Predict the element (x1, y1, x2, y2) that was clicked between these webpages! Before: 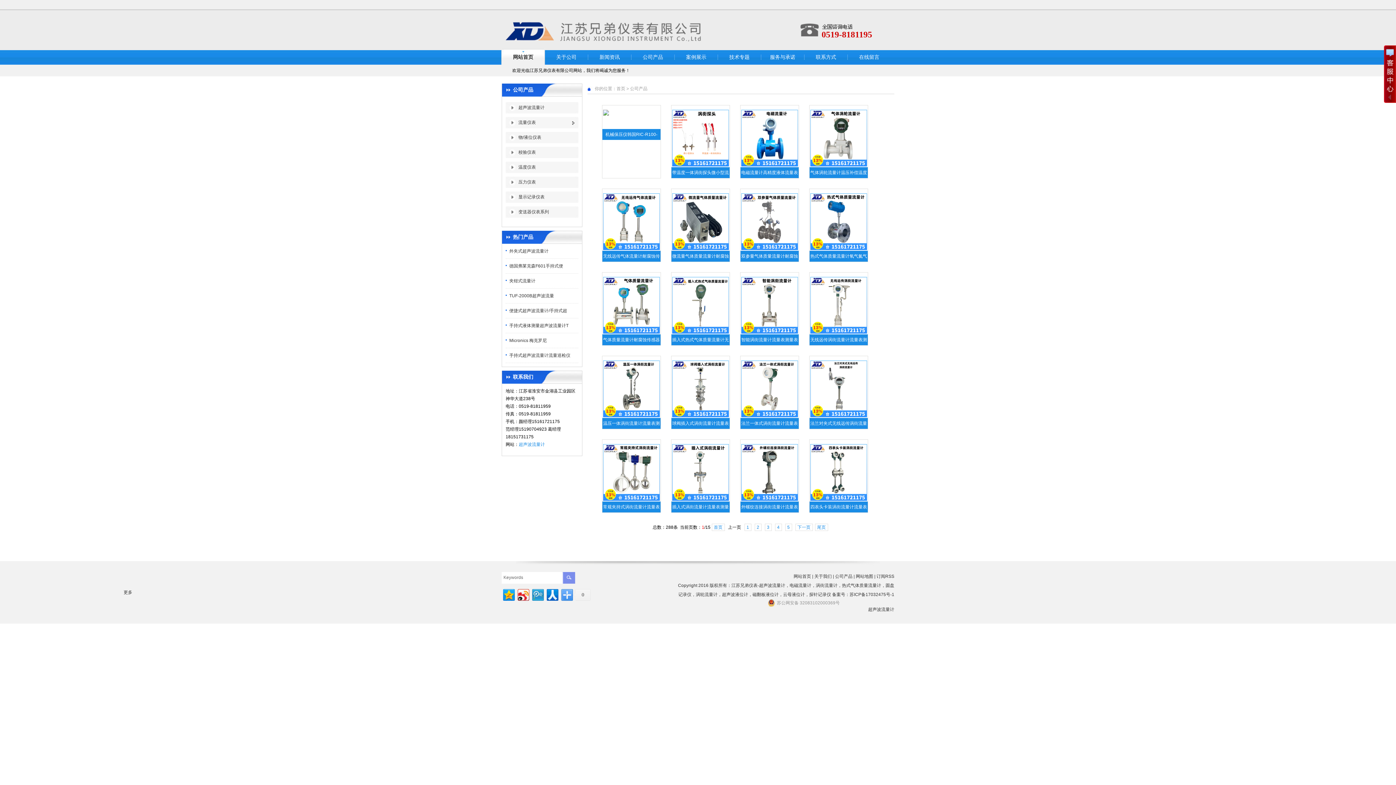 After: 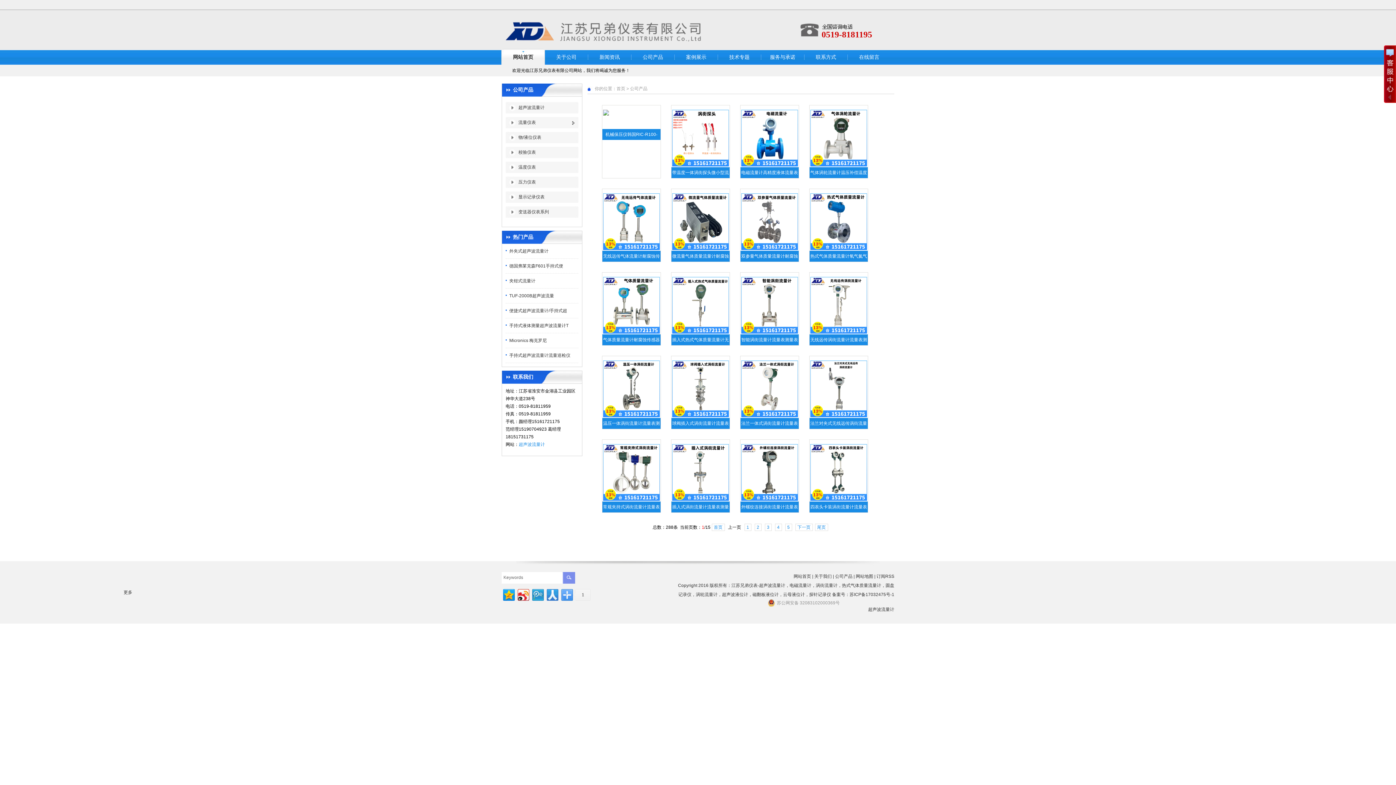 Action: bbox: (545, 587, 558, 601)